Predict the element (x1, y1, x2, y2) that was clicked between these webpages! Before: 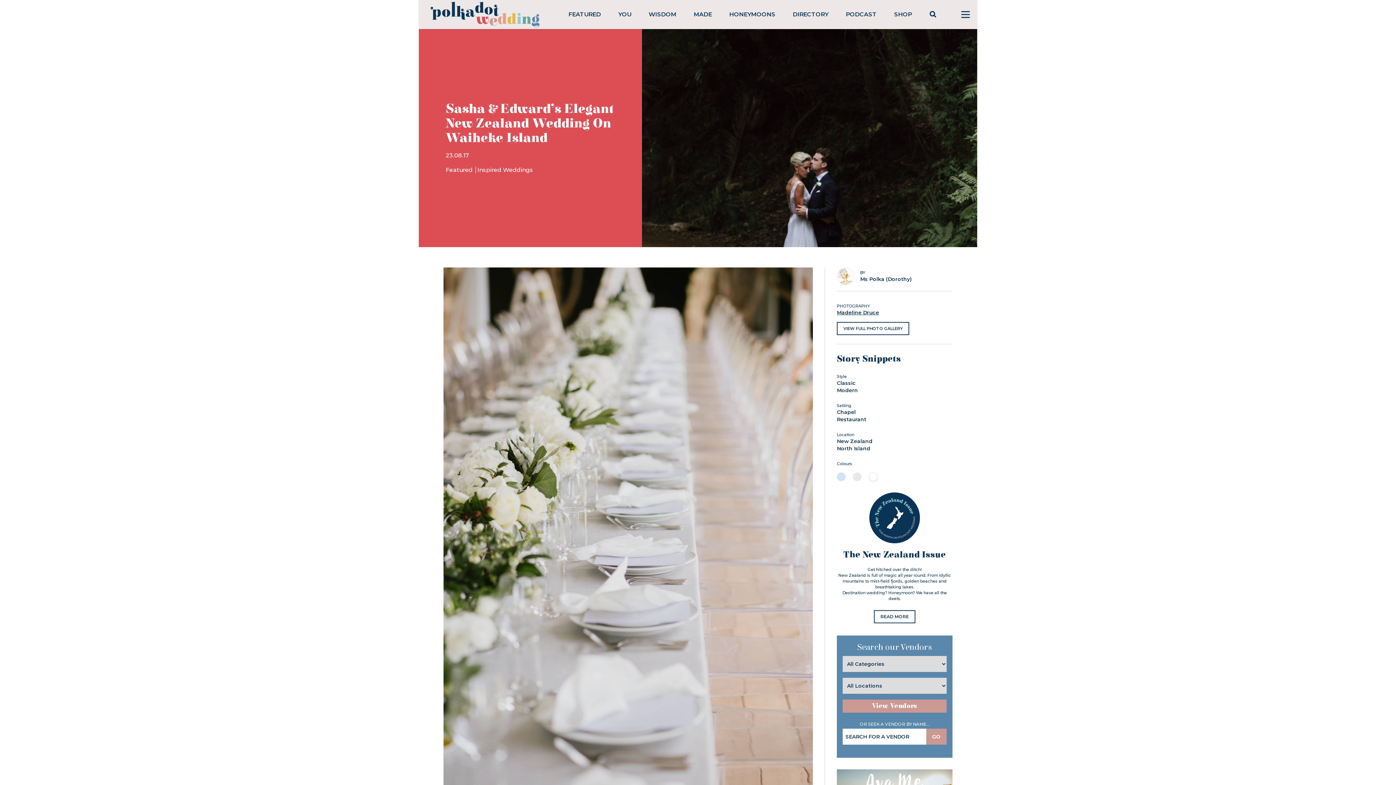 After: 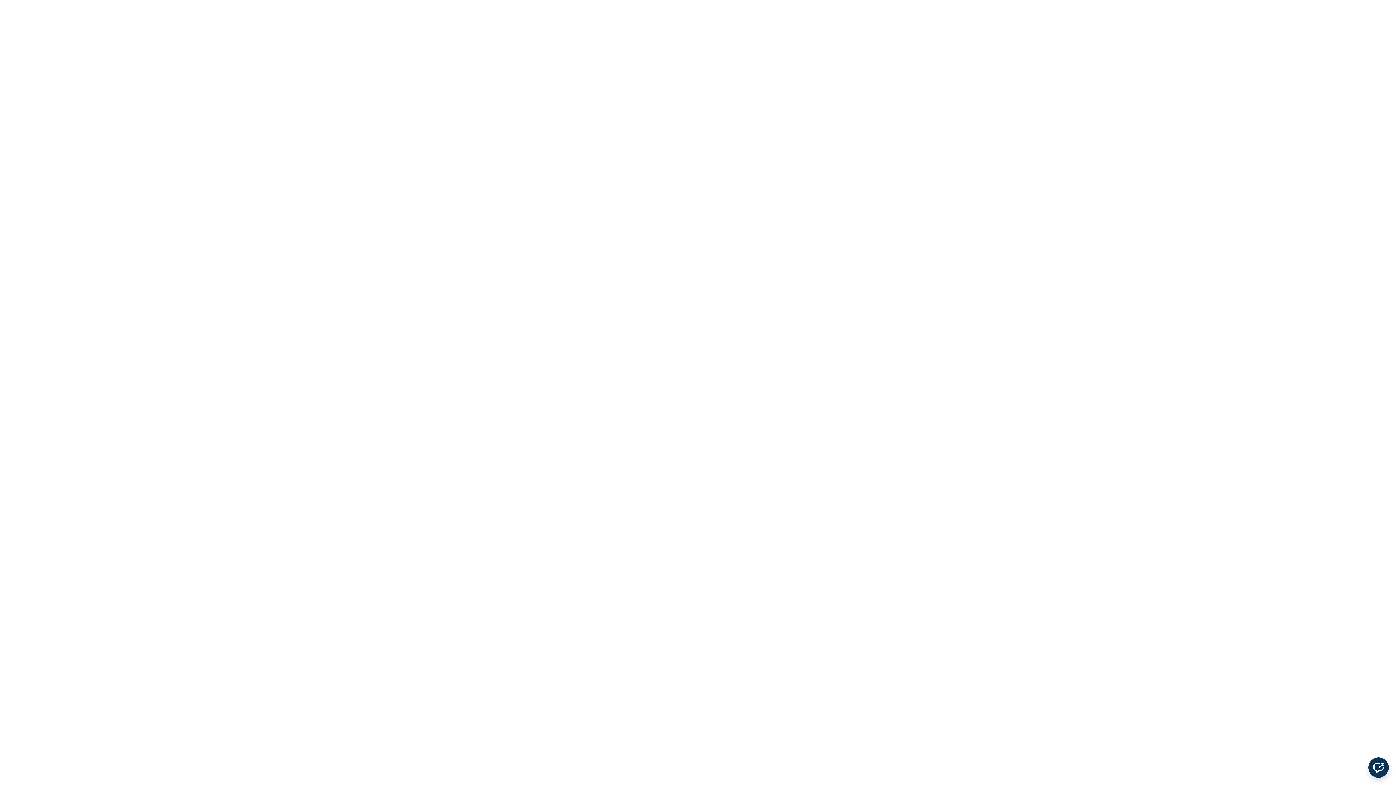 Action: label: SHOP bbox: (894, 10, 912, 17)